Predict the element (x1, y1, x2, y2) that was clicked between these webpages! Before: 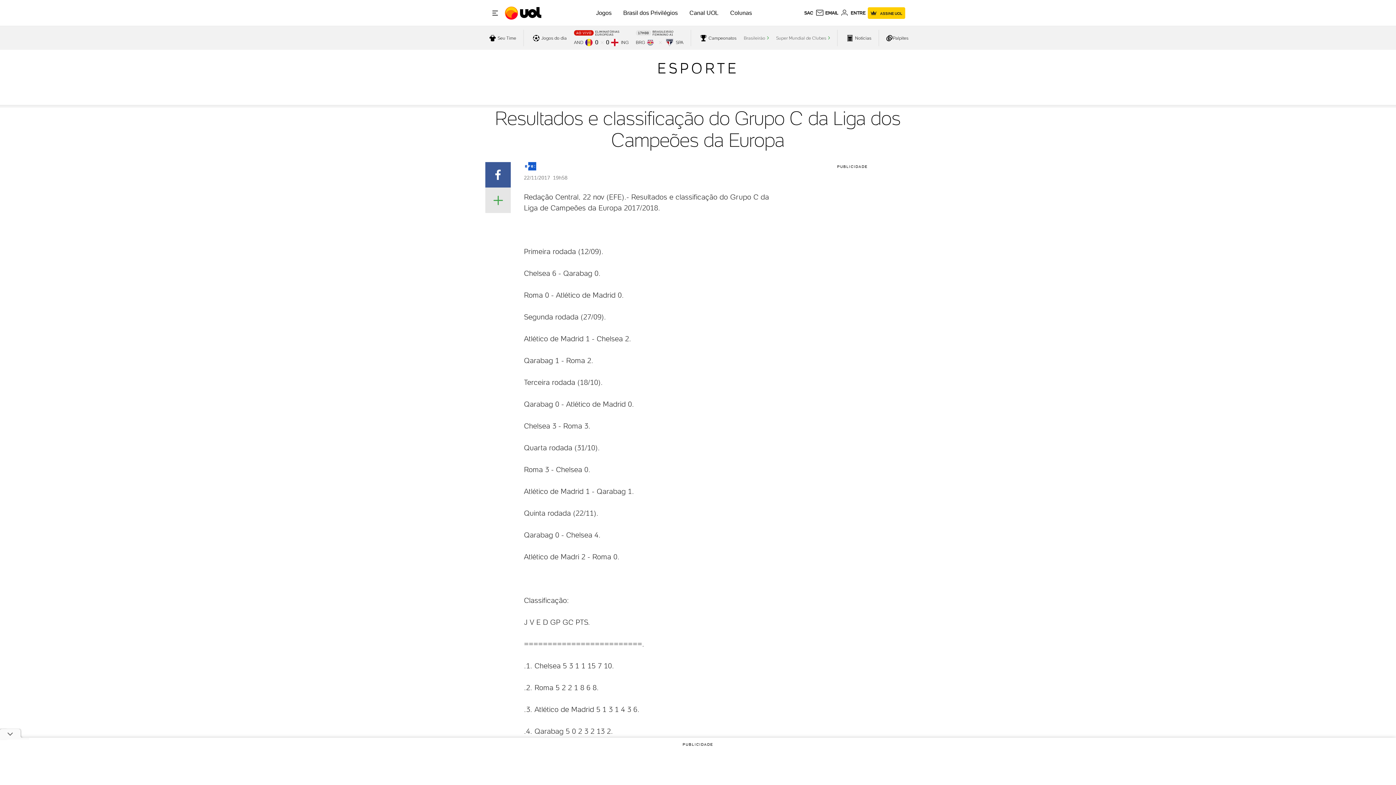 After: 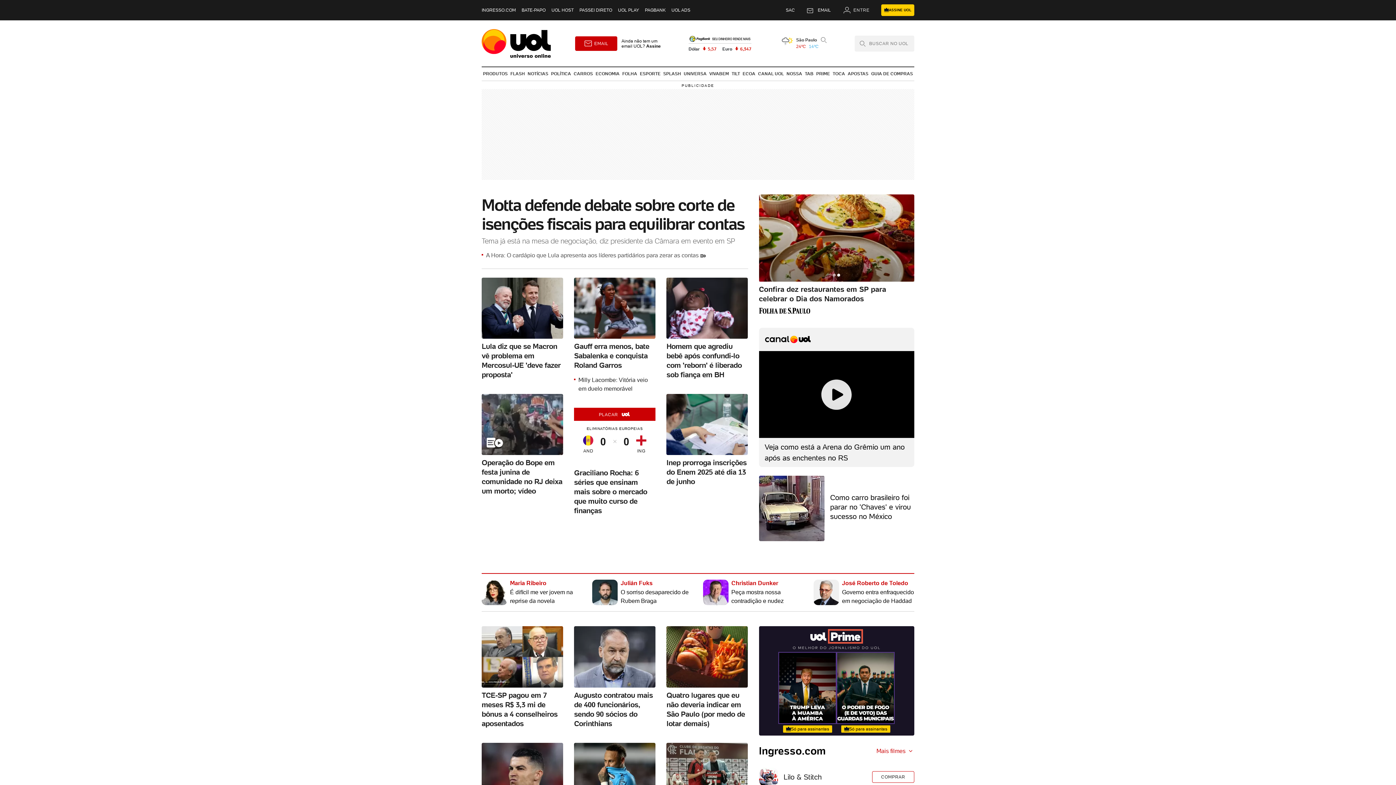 Action: label: UOL - O melhor conteúdo bbox: (505, 1, 542, 24)